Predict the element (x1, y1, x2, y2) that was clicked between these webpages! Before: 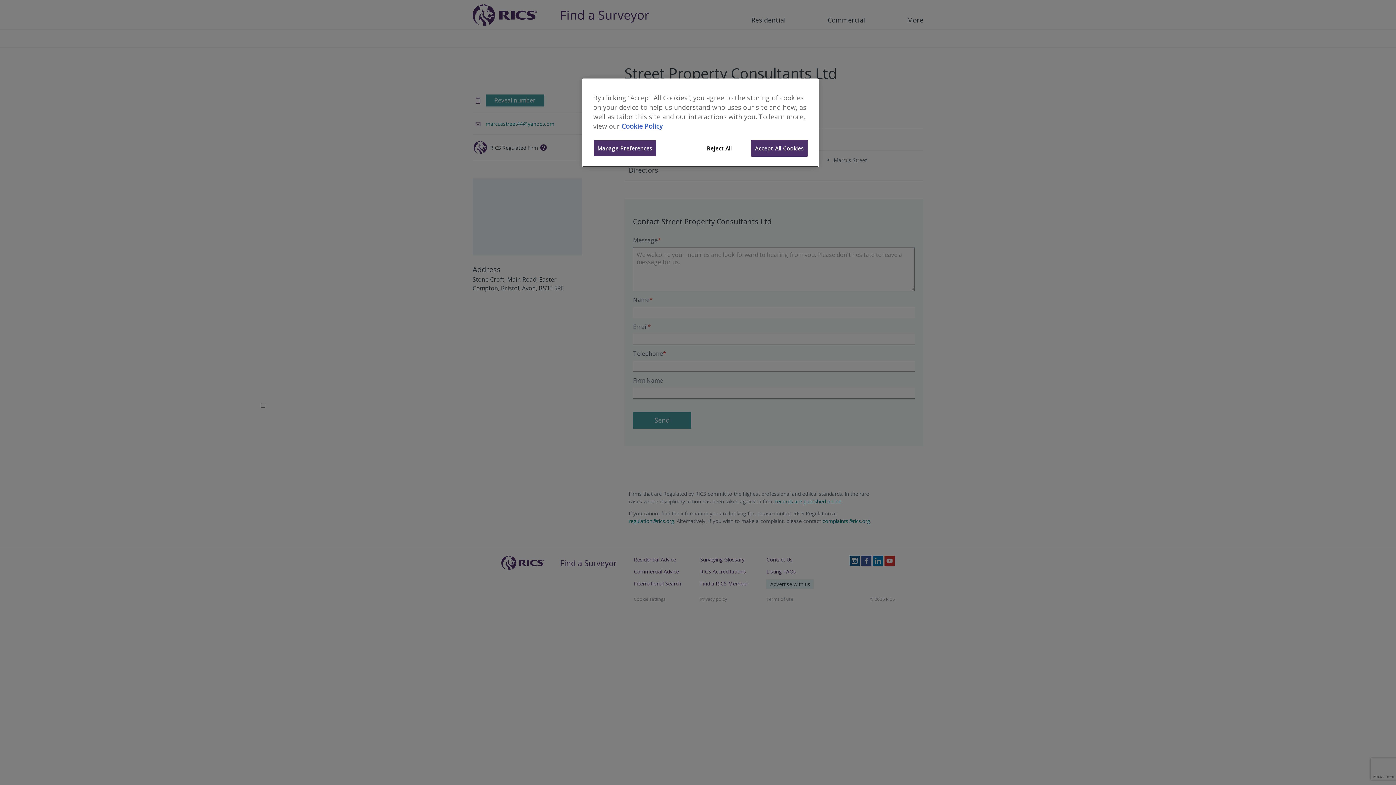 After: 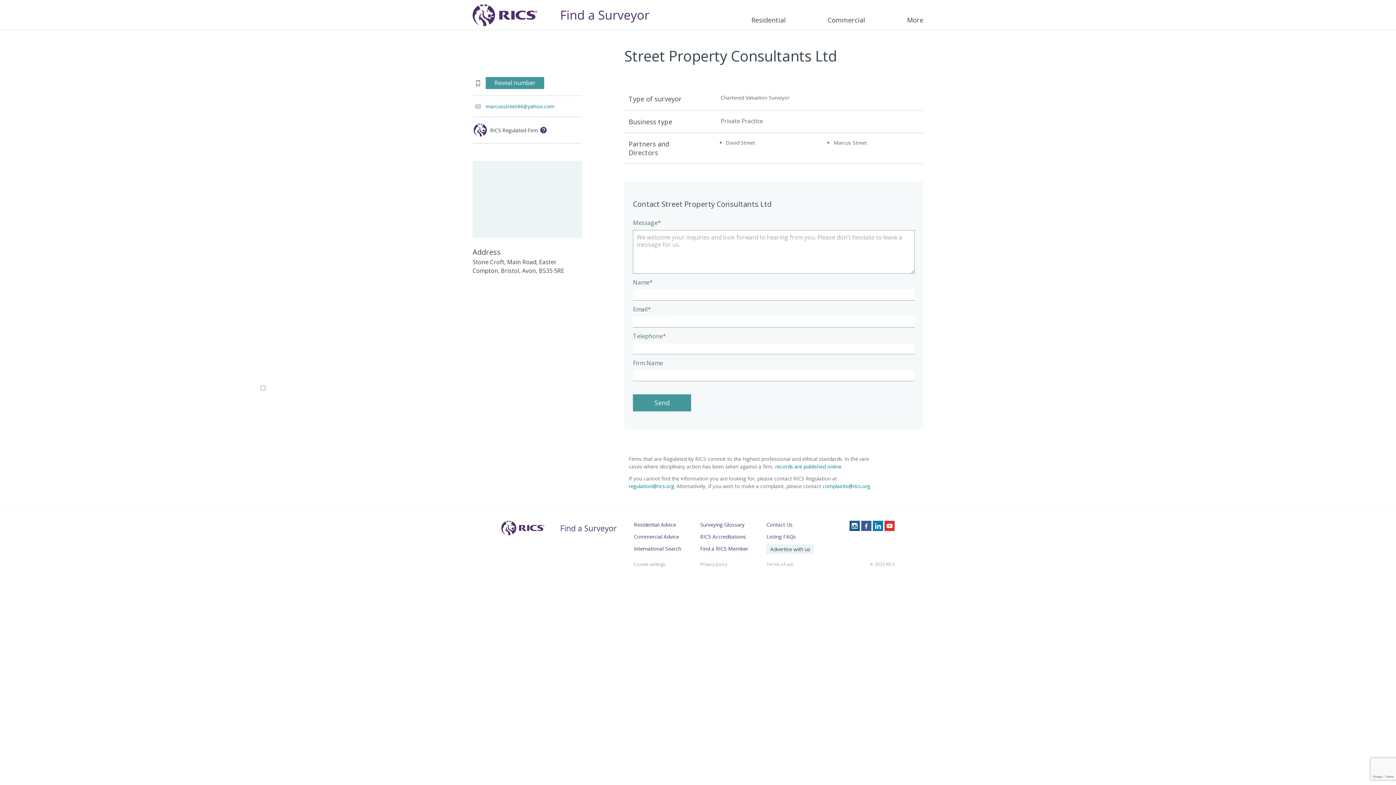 Action: label: Accept All Cookies bbox: (751, 140, 808, 156)